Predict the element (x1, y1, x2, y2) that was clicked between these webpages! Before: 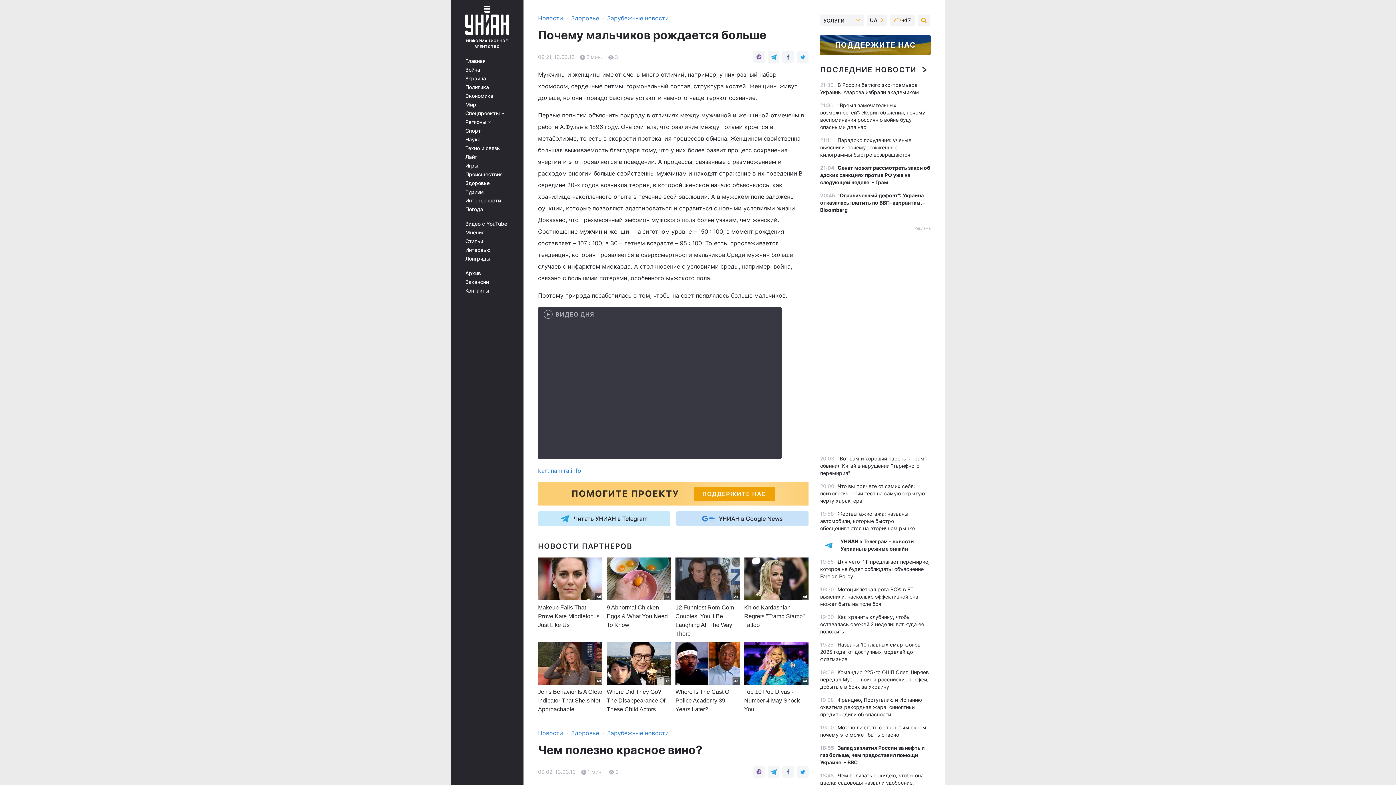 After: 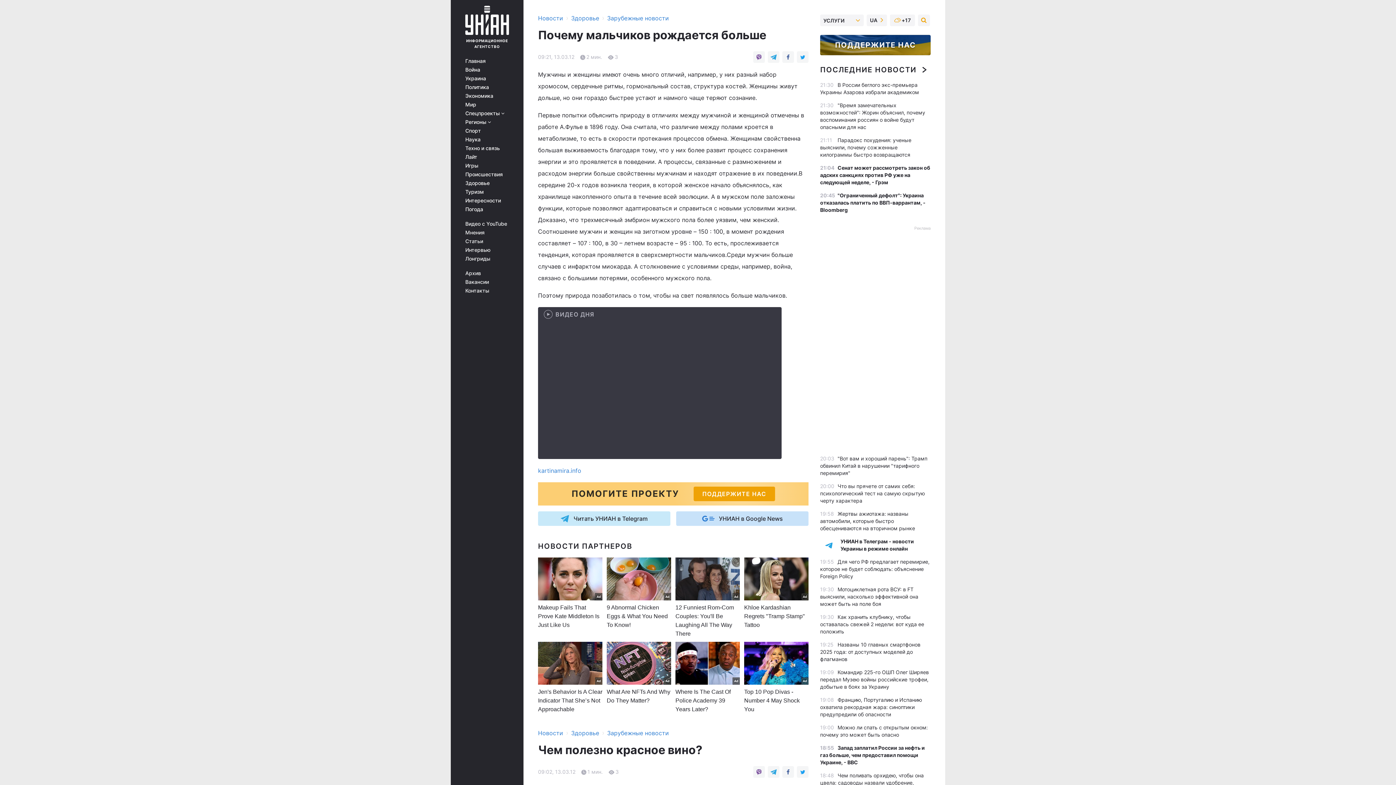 Action: bbox: (606, 642, 671, 685)